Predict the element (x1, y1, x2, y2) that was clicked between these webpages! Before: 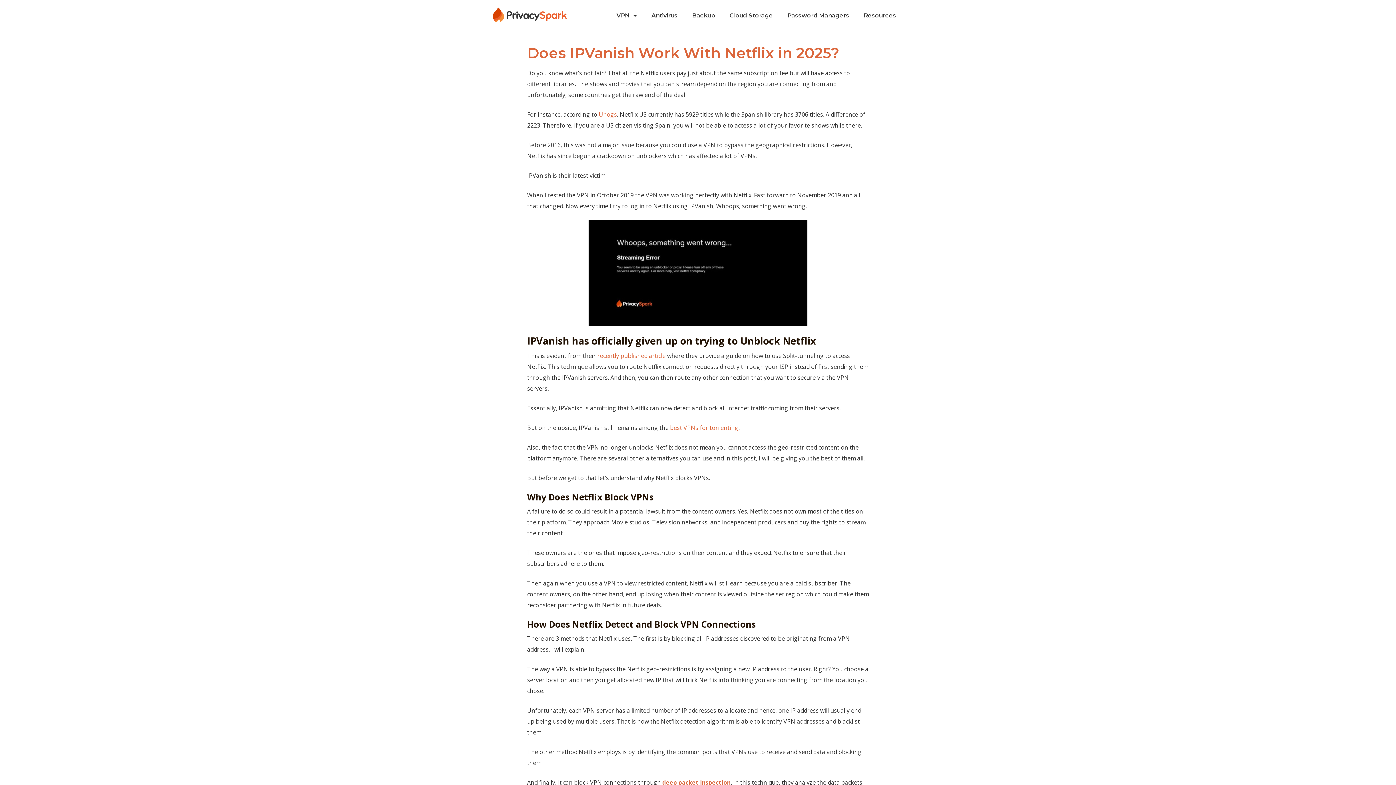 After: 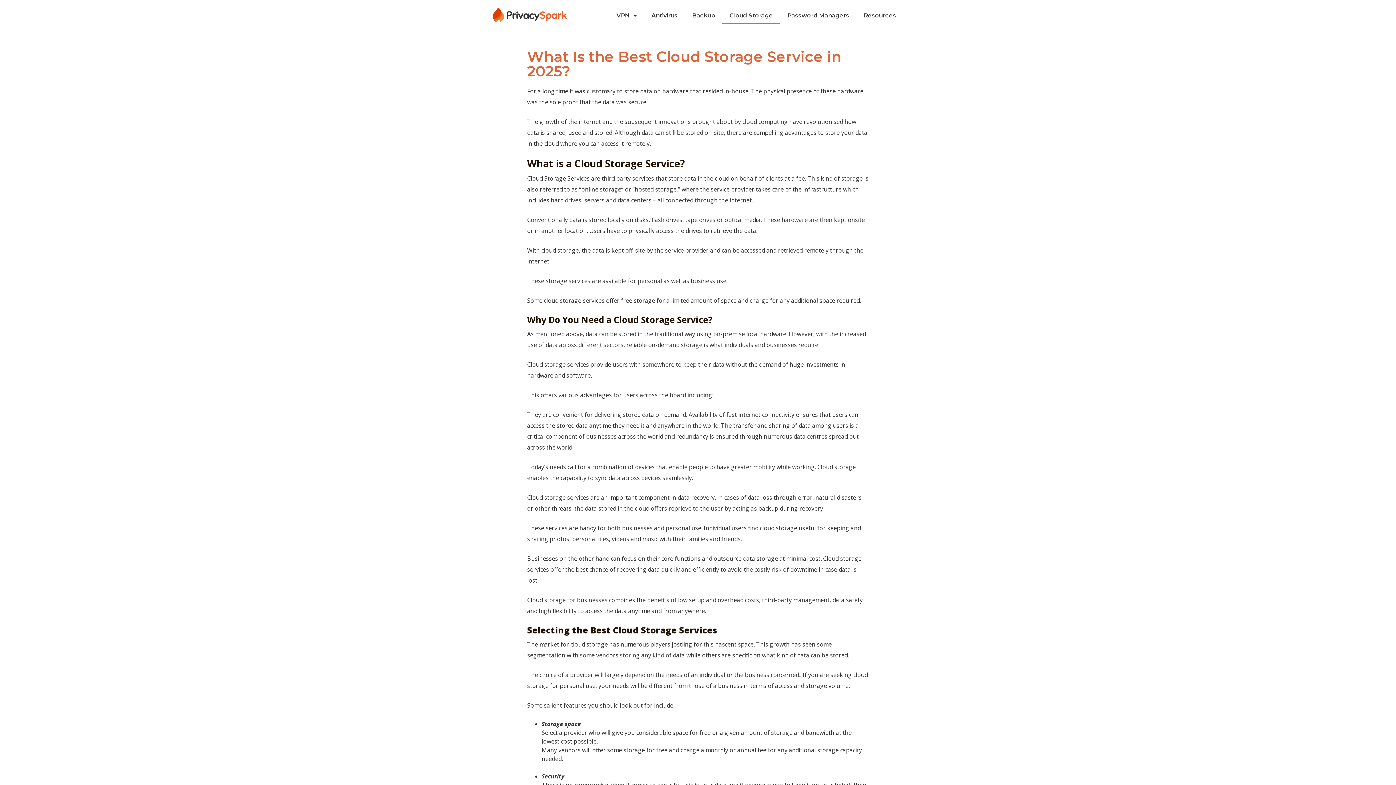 Action: bbox: (722, 7, 780, 24) label: Cloud Storage